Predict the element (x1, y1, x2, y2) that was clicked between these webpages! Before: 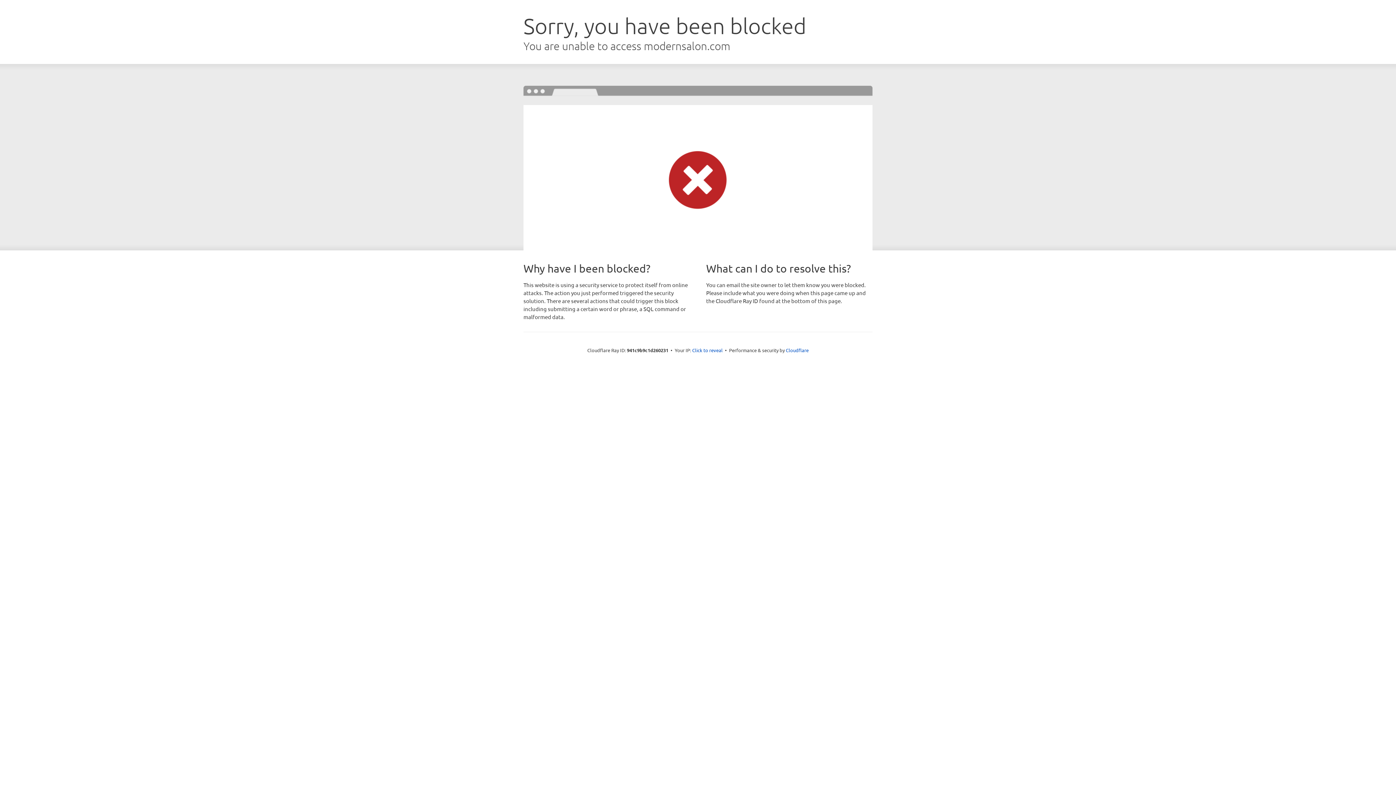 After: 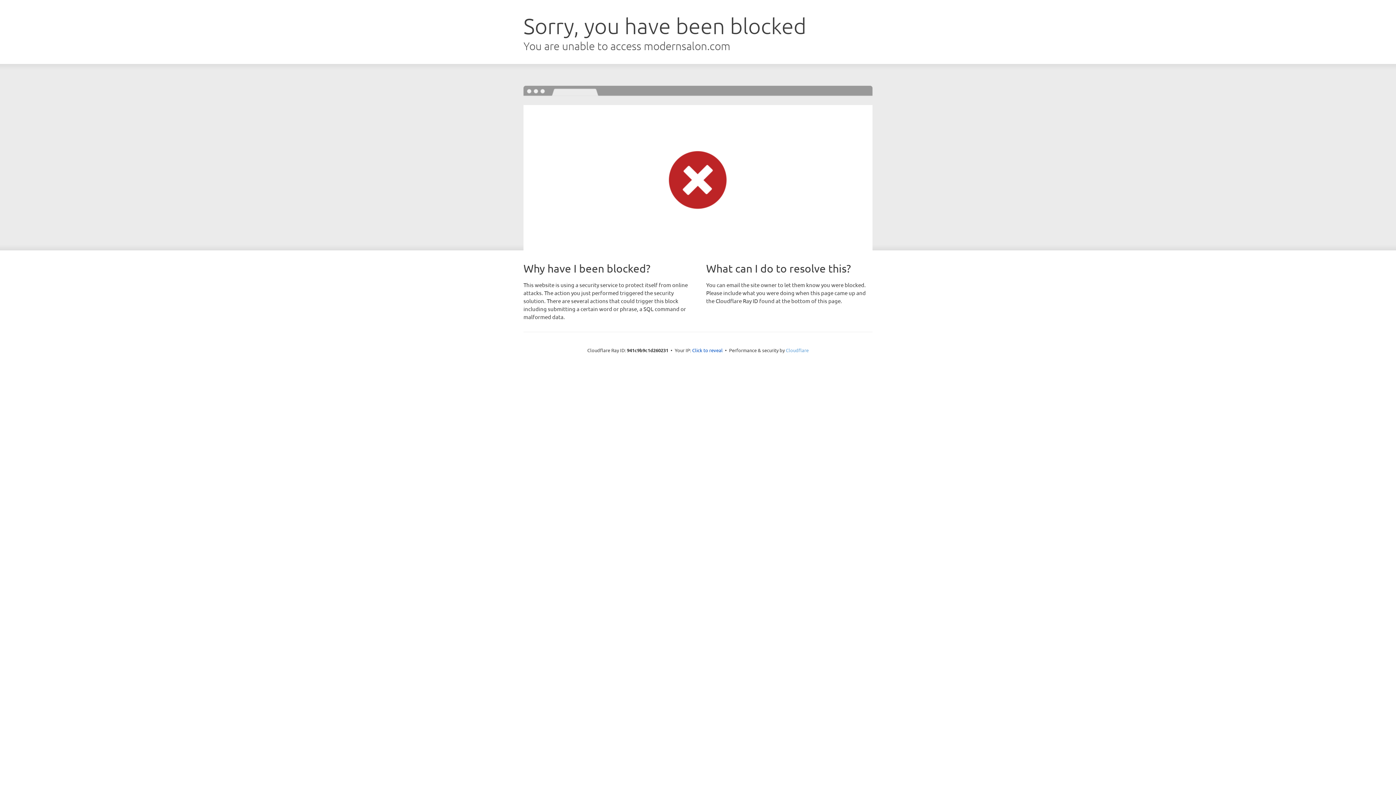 Action: label: Cloudflare bbox: (786, 347, 808, 353)